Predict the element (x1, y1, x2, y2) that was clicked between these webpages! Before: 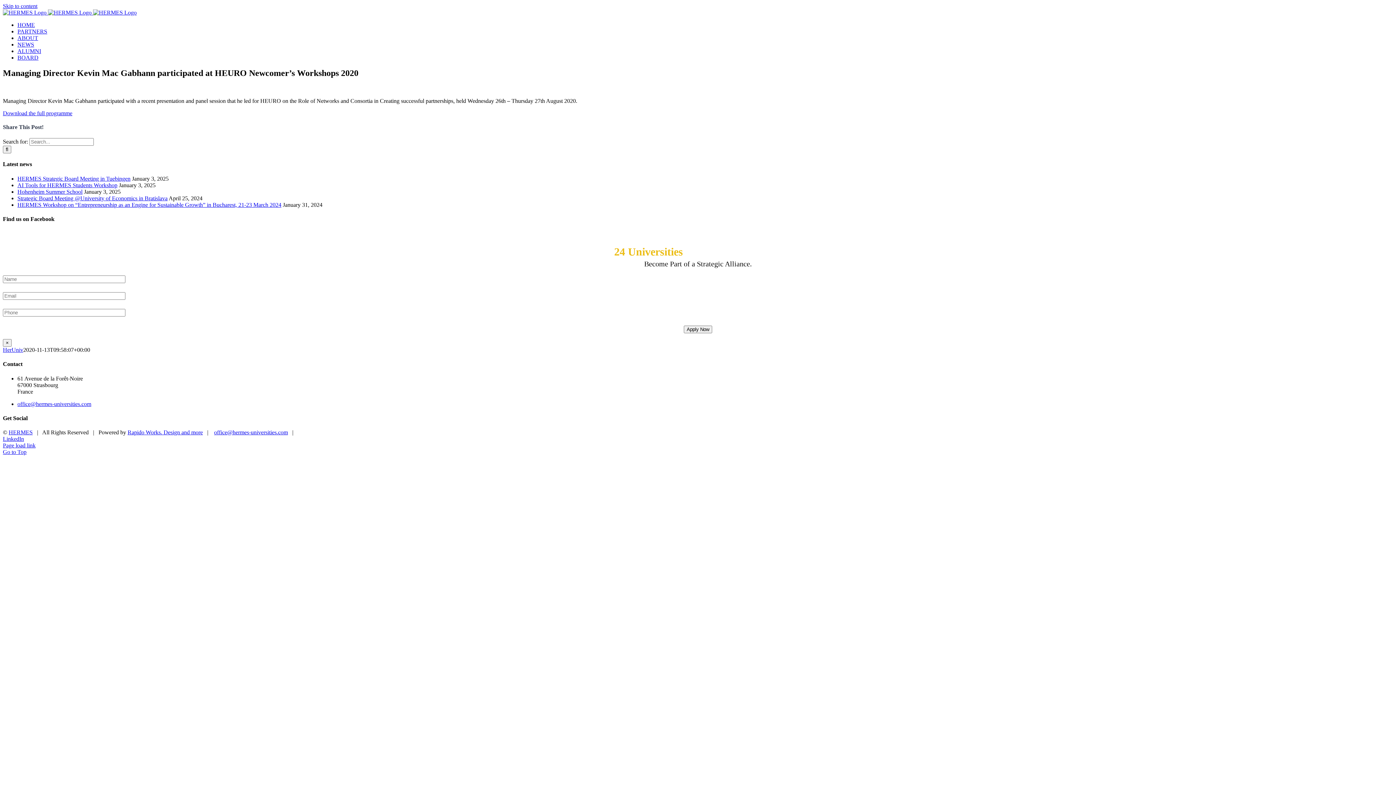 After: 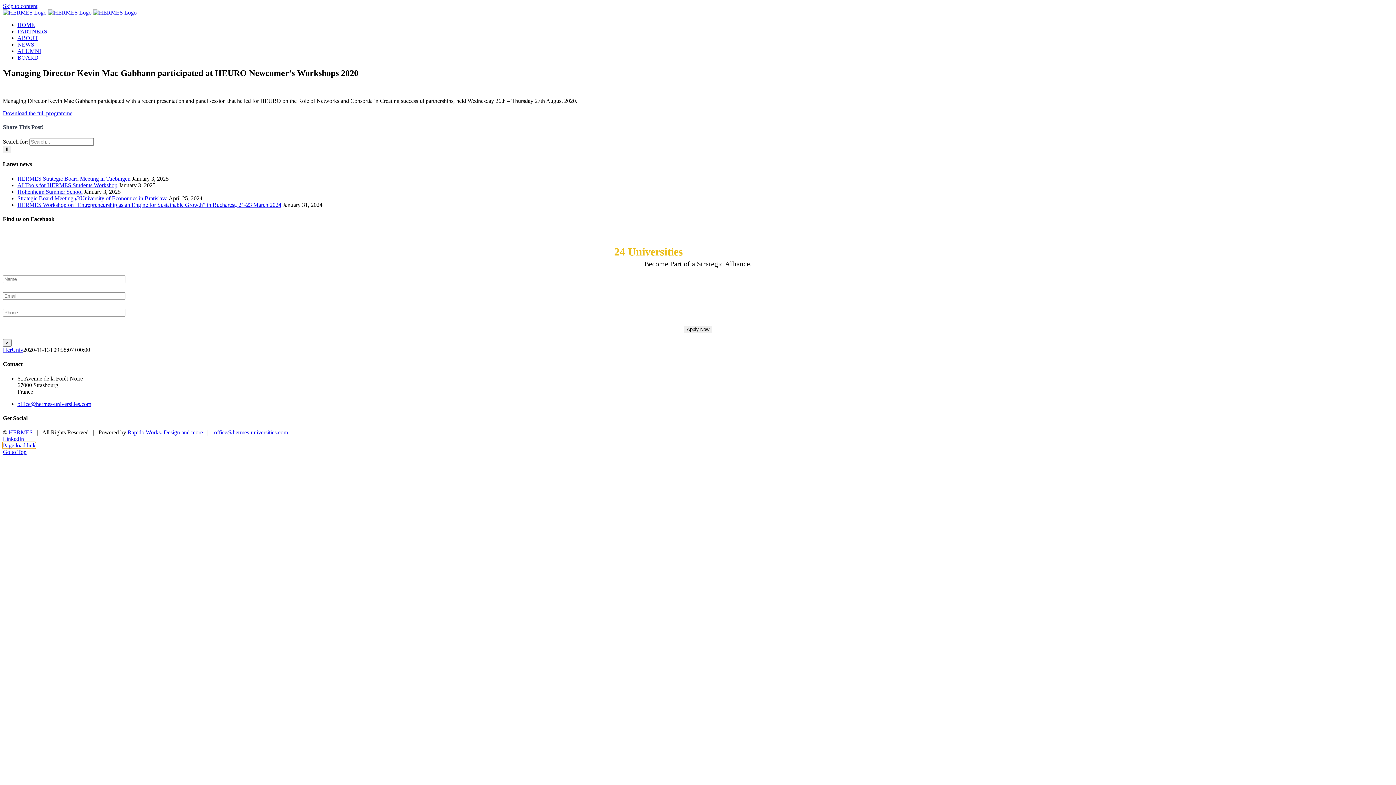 Action: label: Page load link bbox: (2, 442, 35, 448)